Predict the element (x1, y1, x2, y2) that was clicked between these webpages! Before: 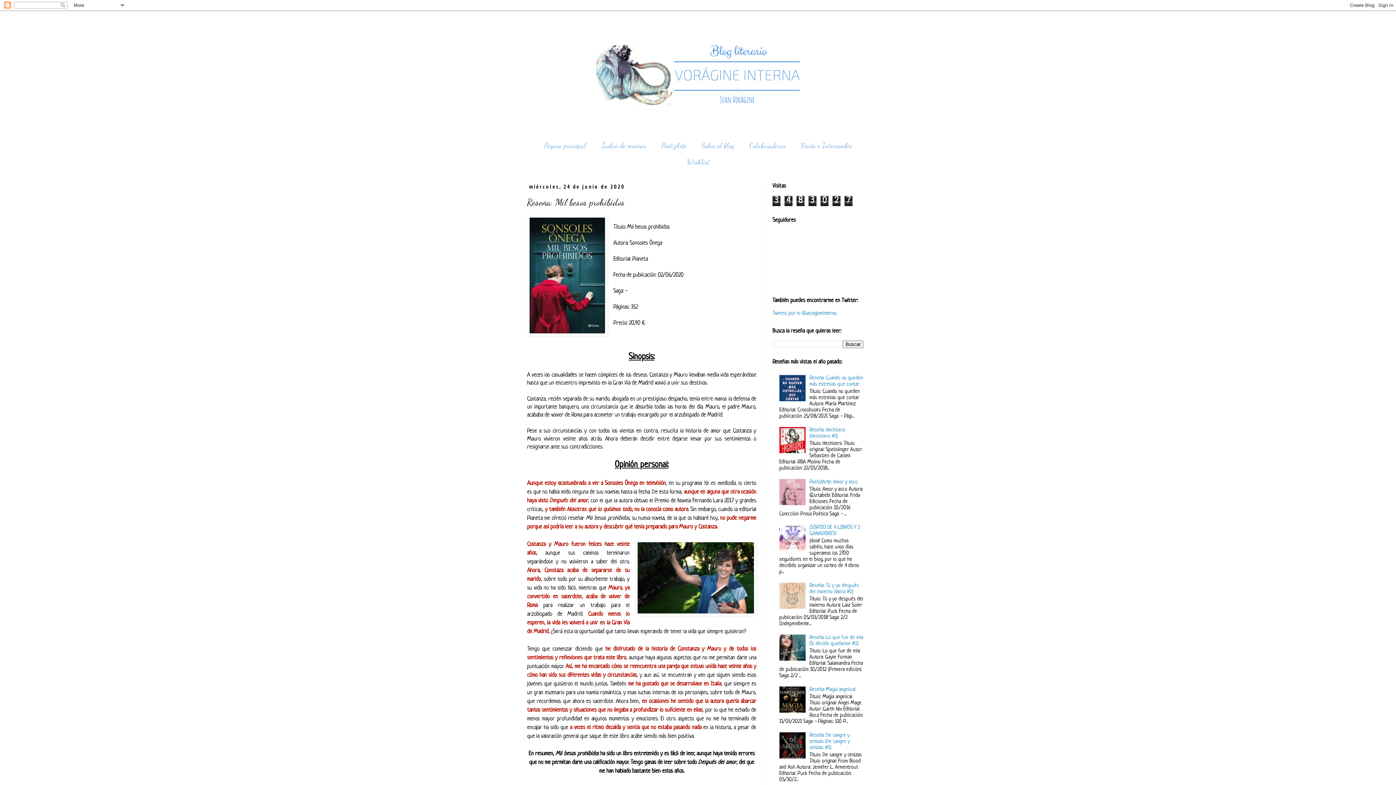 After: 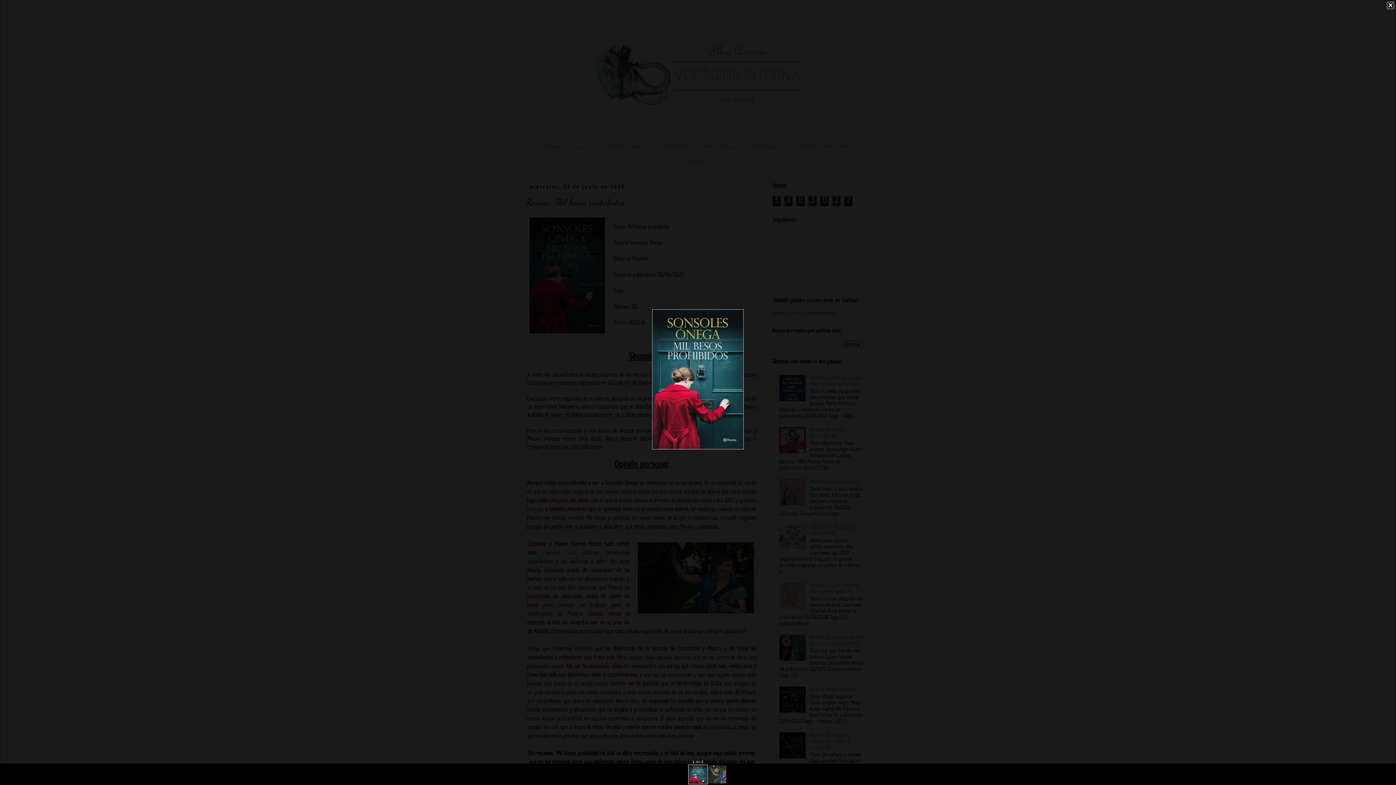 Action: bbox: (527, 215, 607, 338)